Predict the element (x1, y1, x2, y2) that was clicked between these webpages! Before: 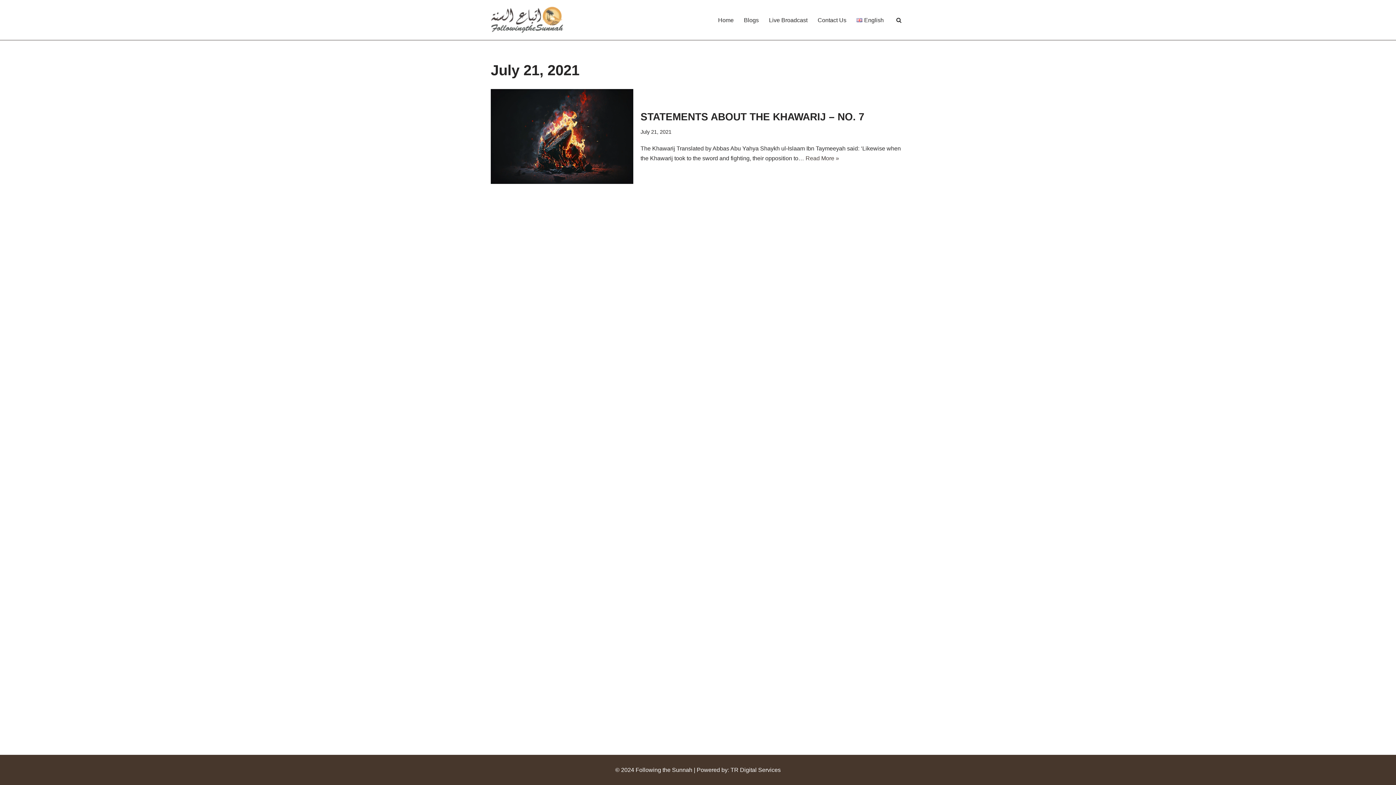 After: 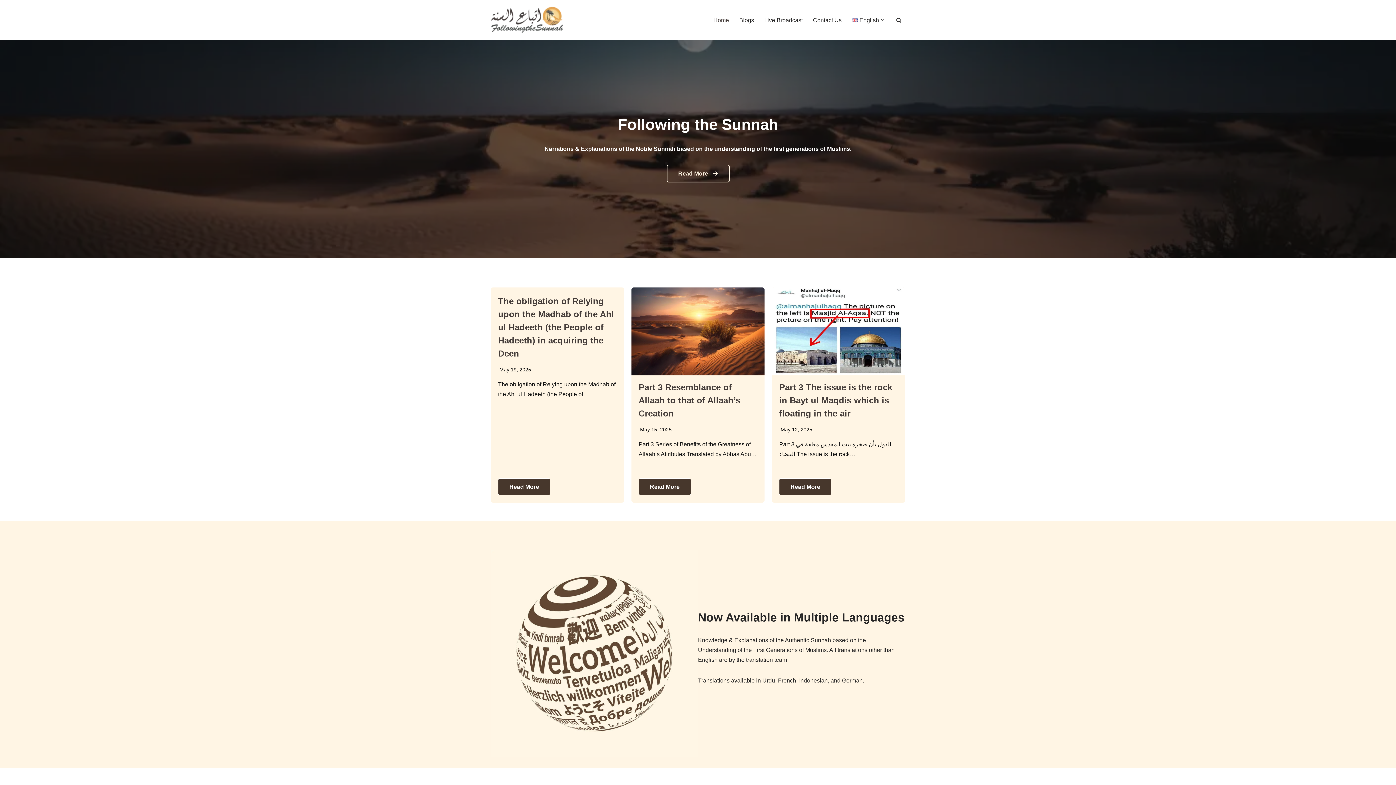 Action: bbox: (718, 15, 733, 24) label: Home